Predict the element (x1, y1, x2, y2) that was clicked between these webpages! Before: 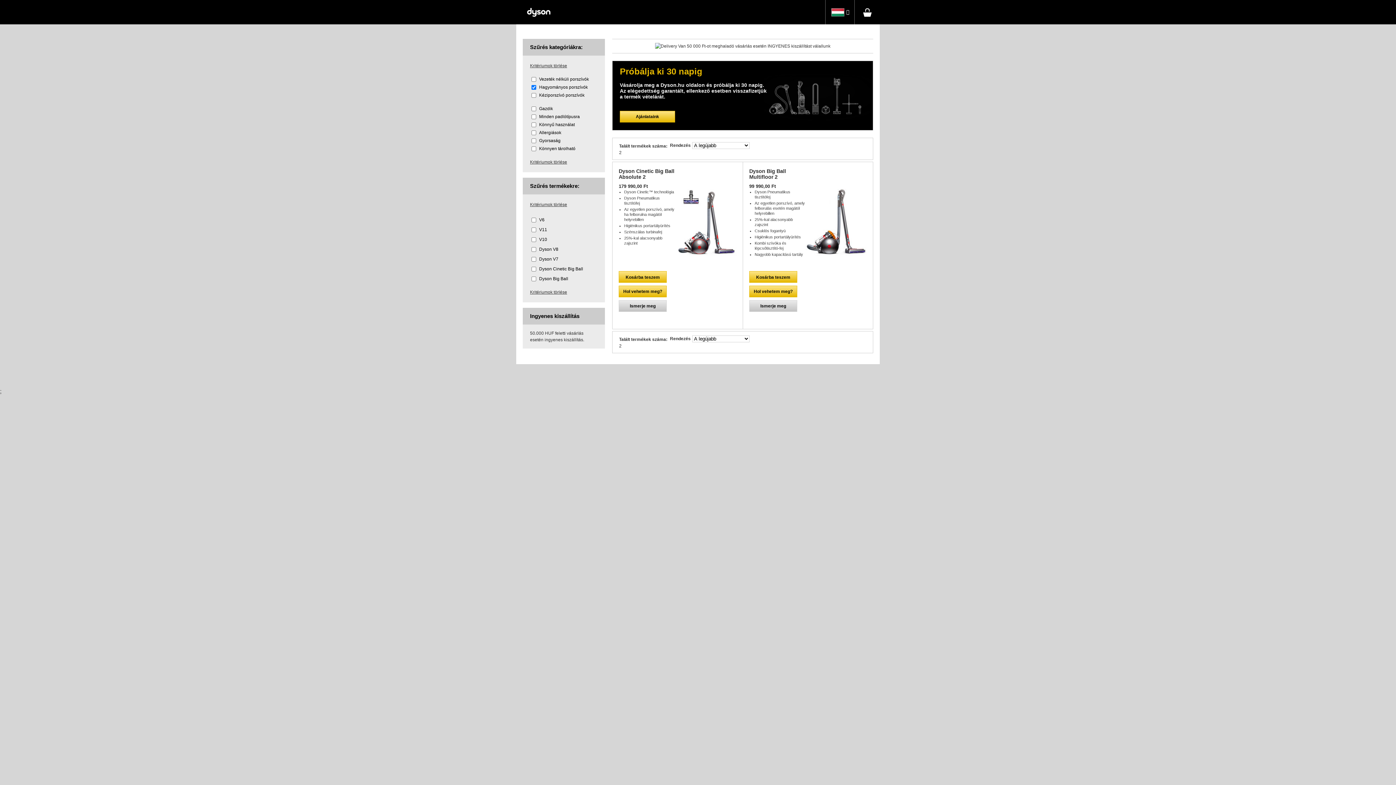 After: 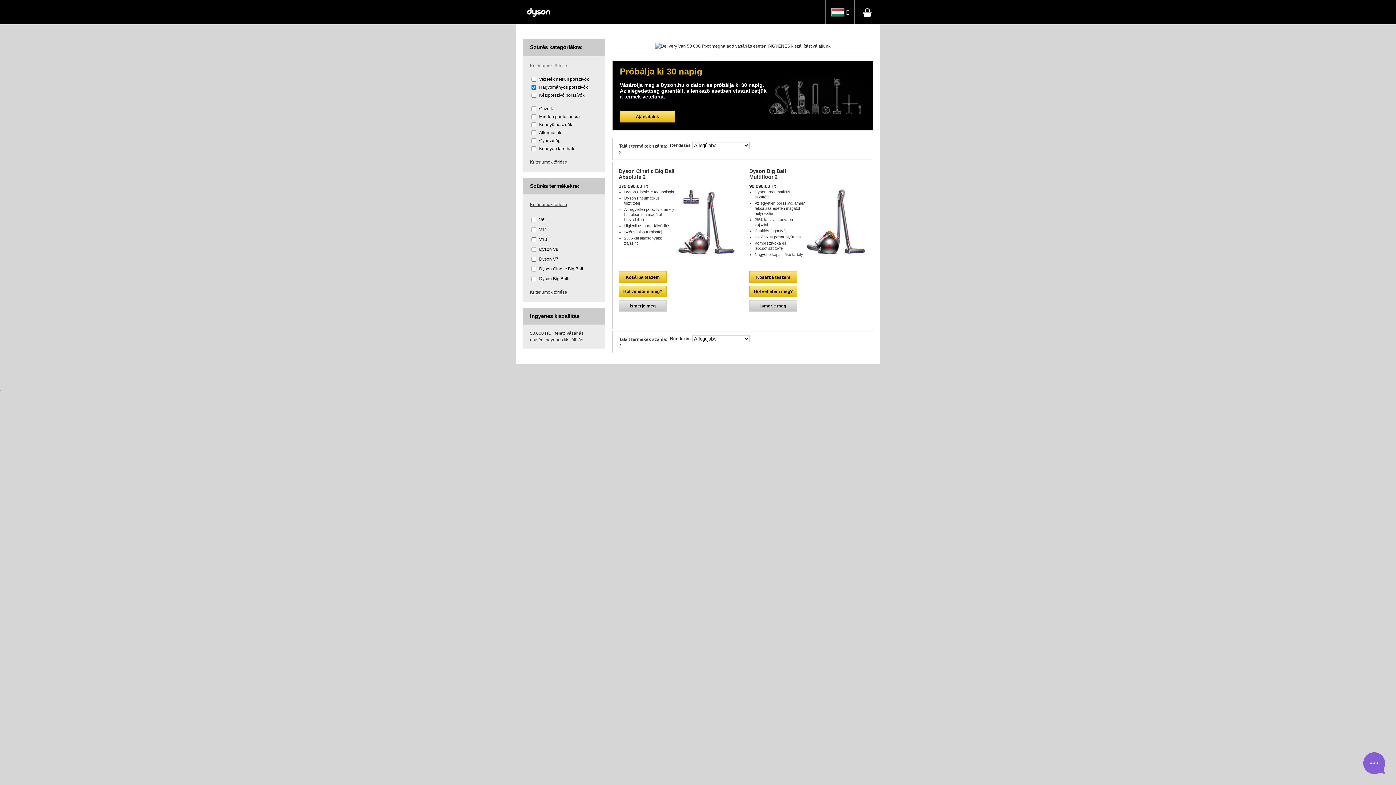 Action: bbox: (530, 62, 567, 68) label: Kritériumok törlése